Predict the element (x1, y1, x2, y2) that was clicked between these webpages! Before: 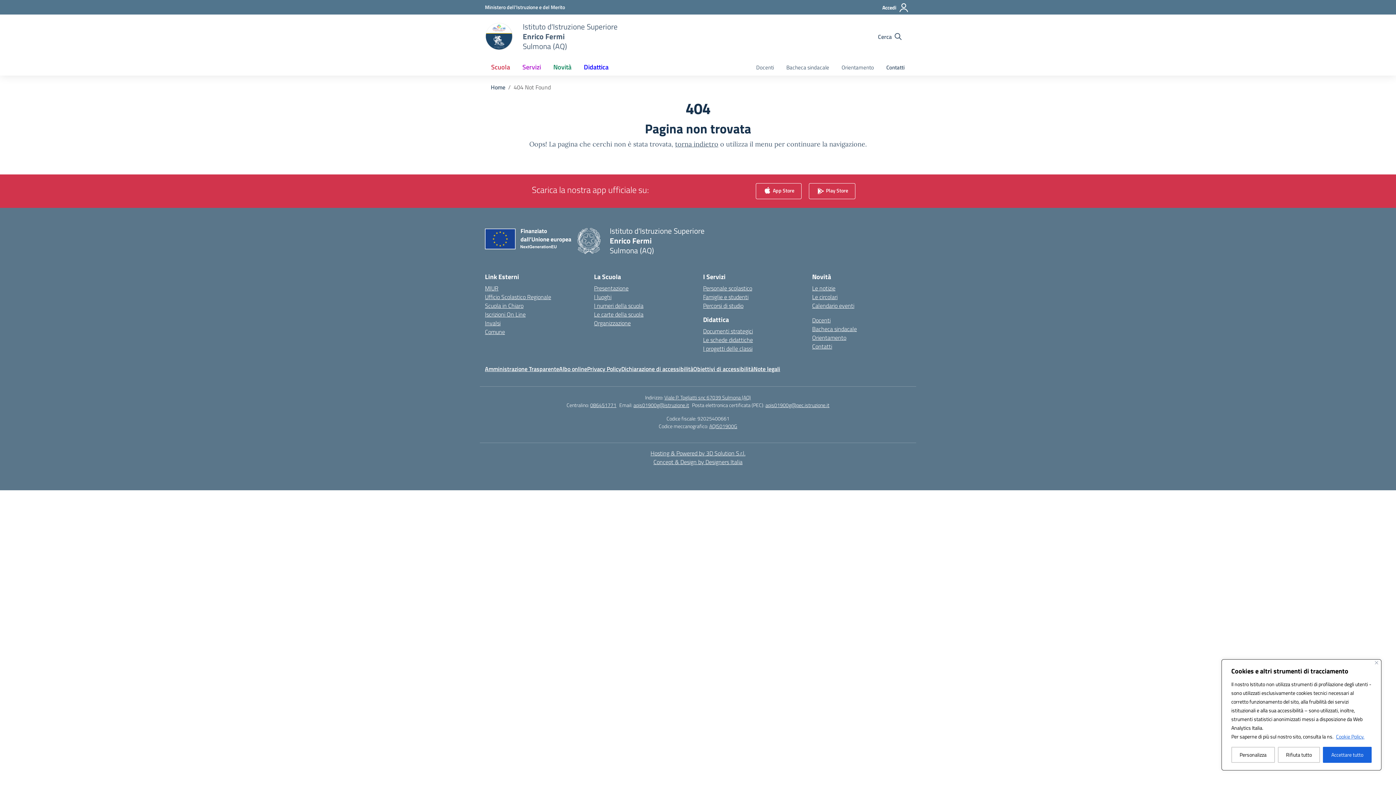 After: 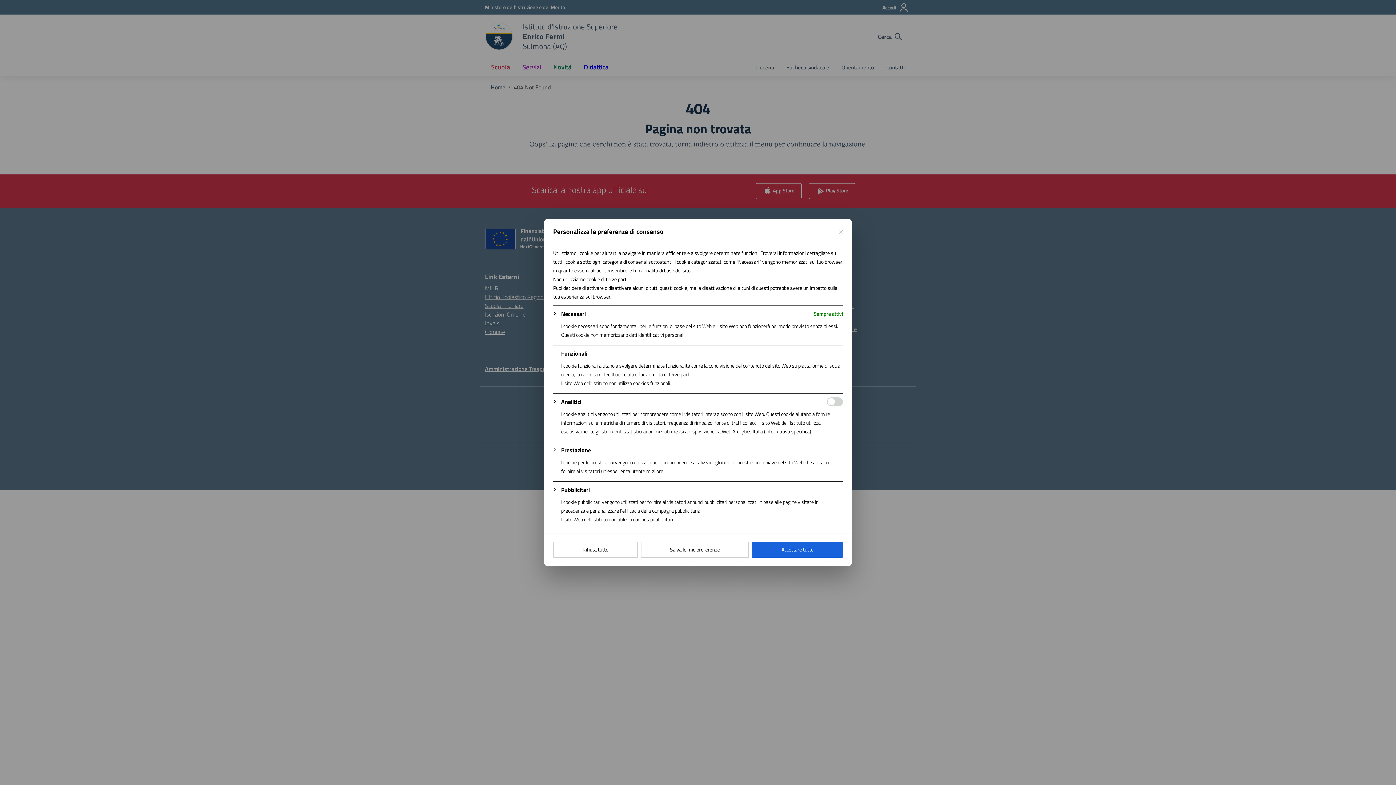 Action: bbox: (1231, 747, 1275, 763) label: Personalizza